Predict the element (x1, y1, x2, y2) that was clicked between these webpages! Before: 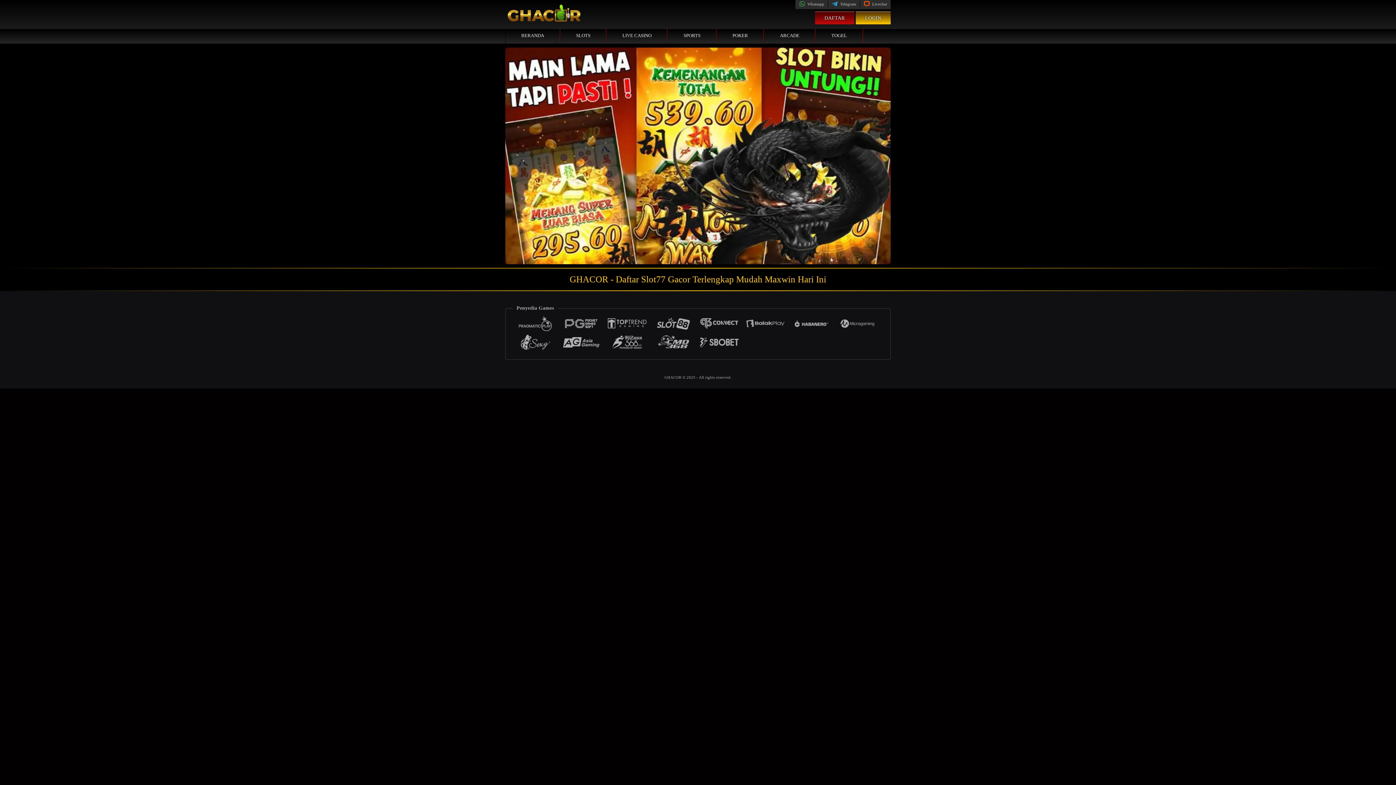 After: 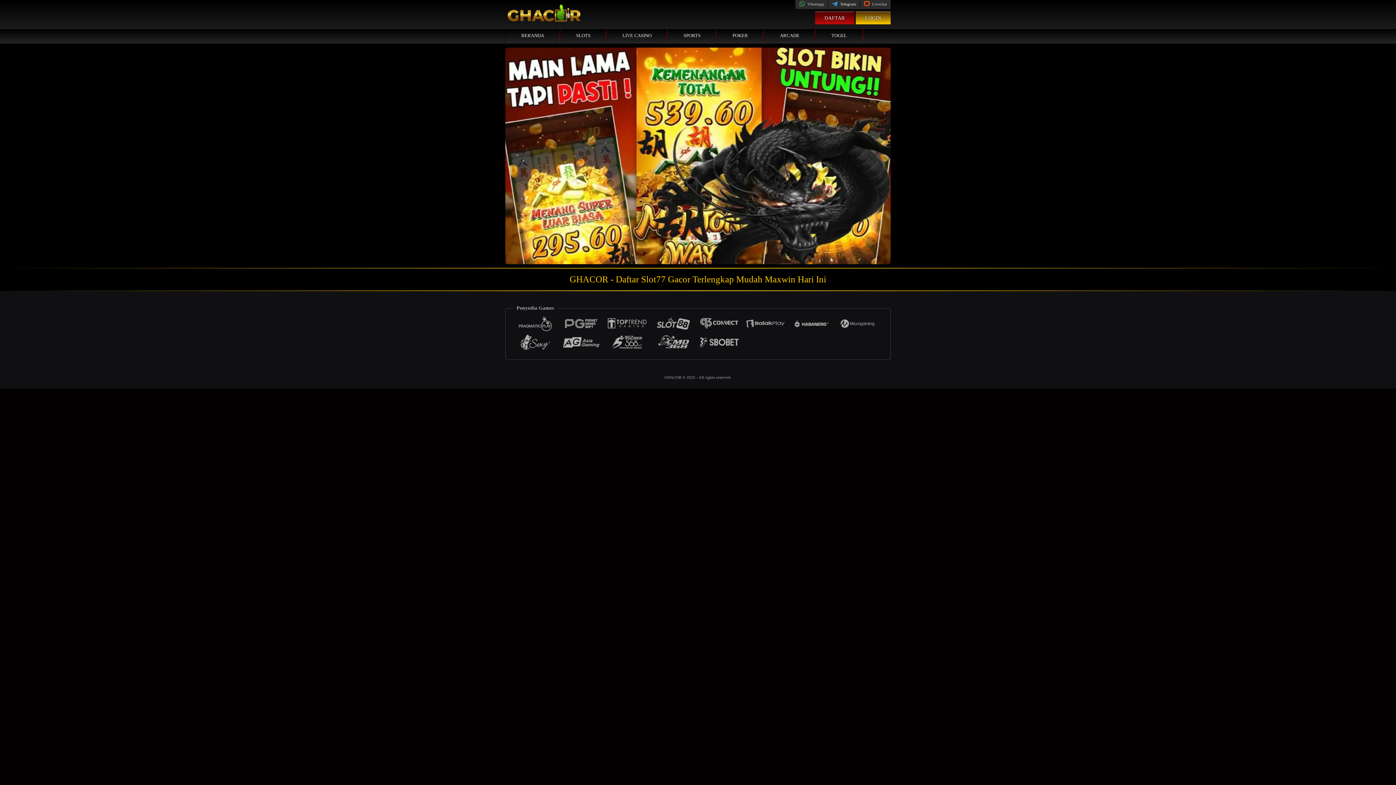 Action: bbox: (832, 1, 856, 6) label:  Telegram